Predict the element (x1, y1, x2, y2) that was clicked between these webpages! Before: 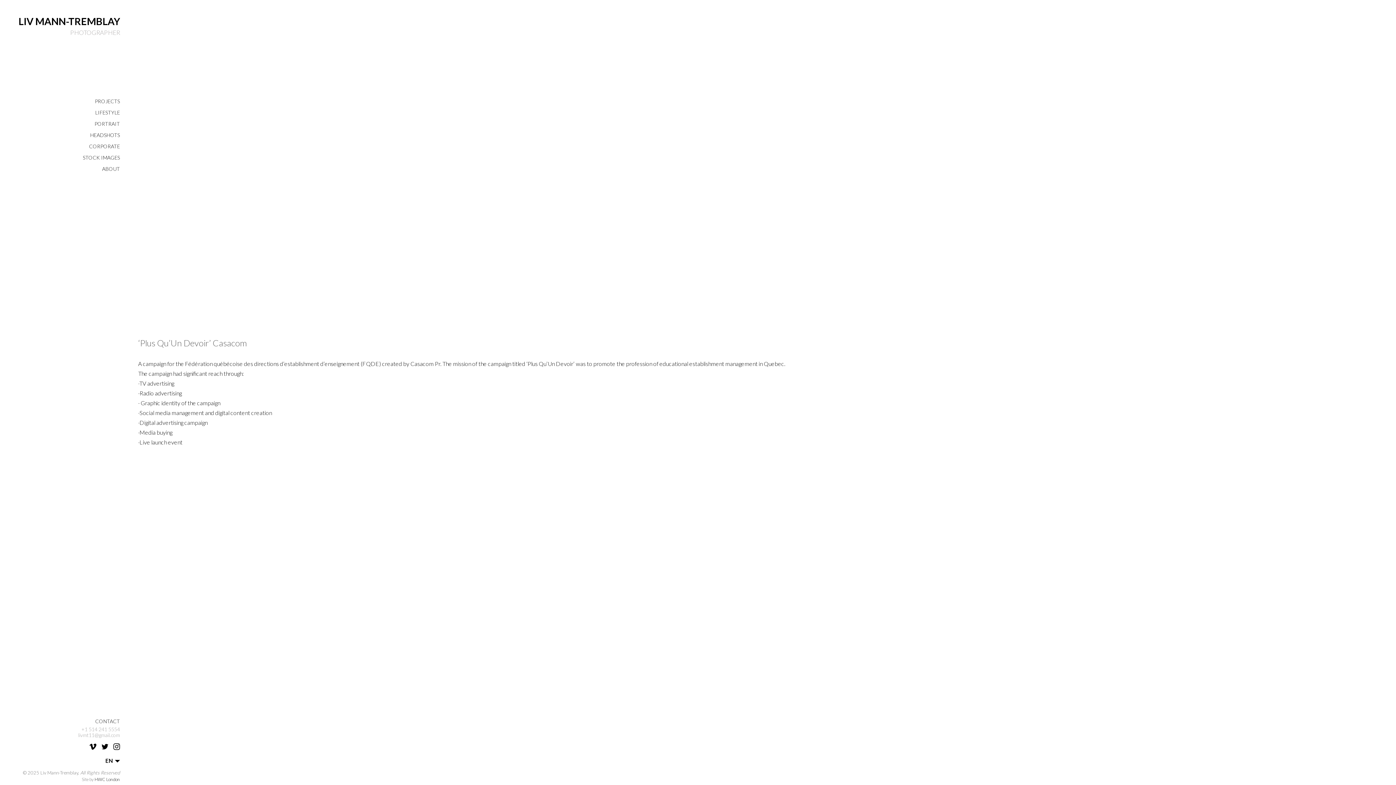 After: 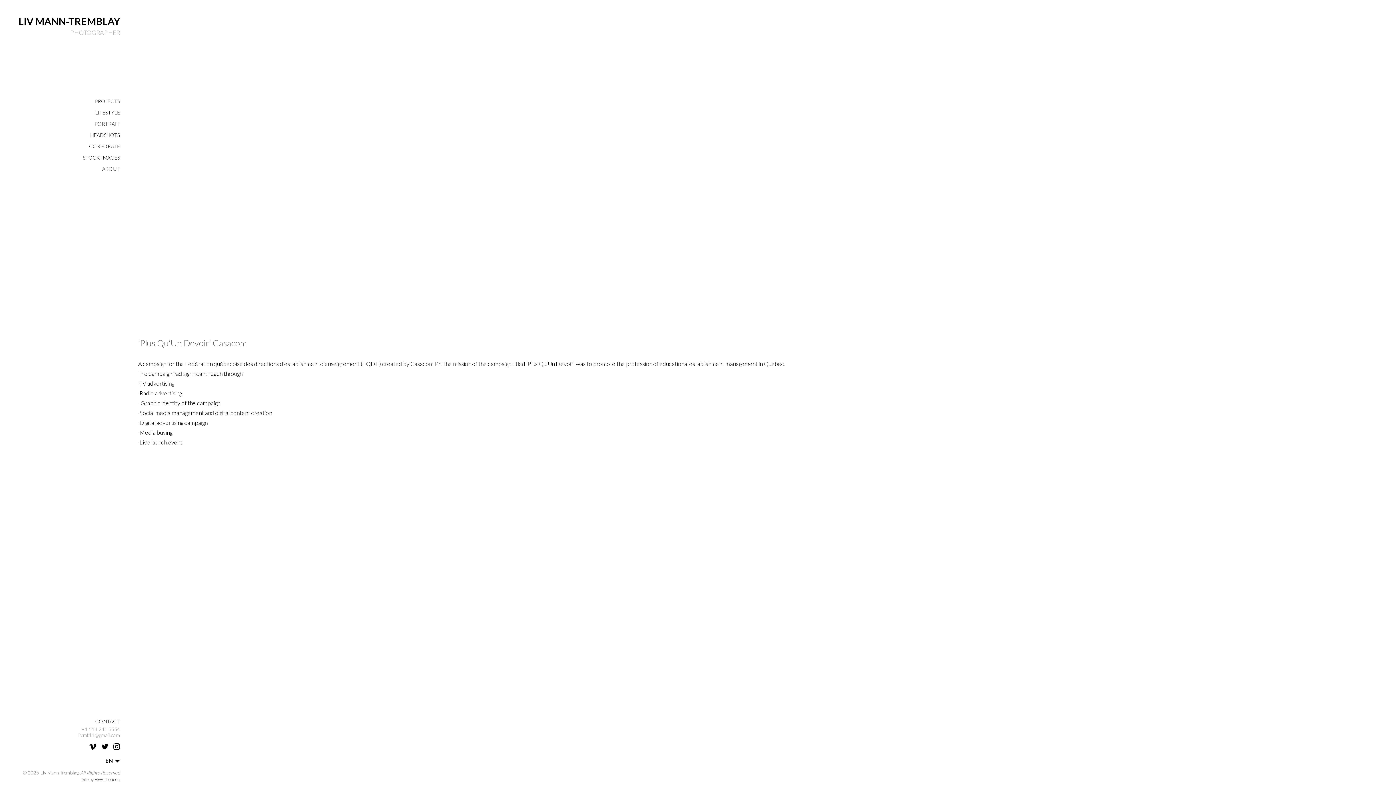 Action: bbox: (89, 741, 96, 751)